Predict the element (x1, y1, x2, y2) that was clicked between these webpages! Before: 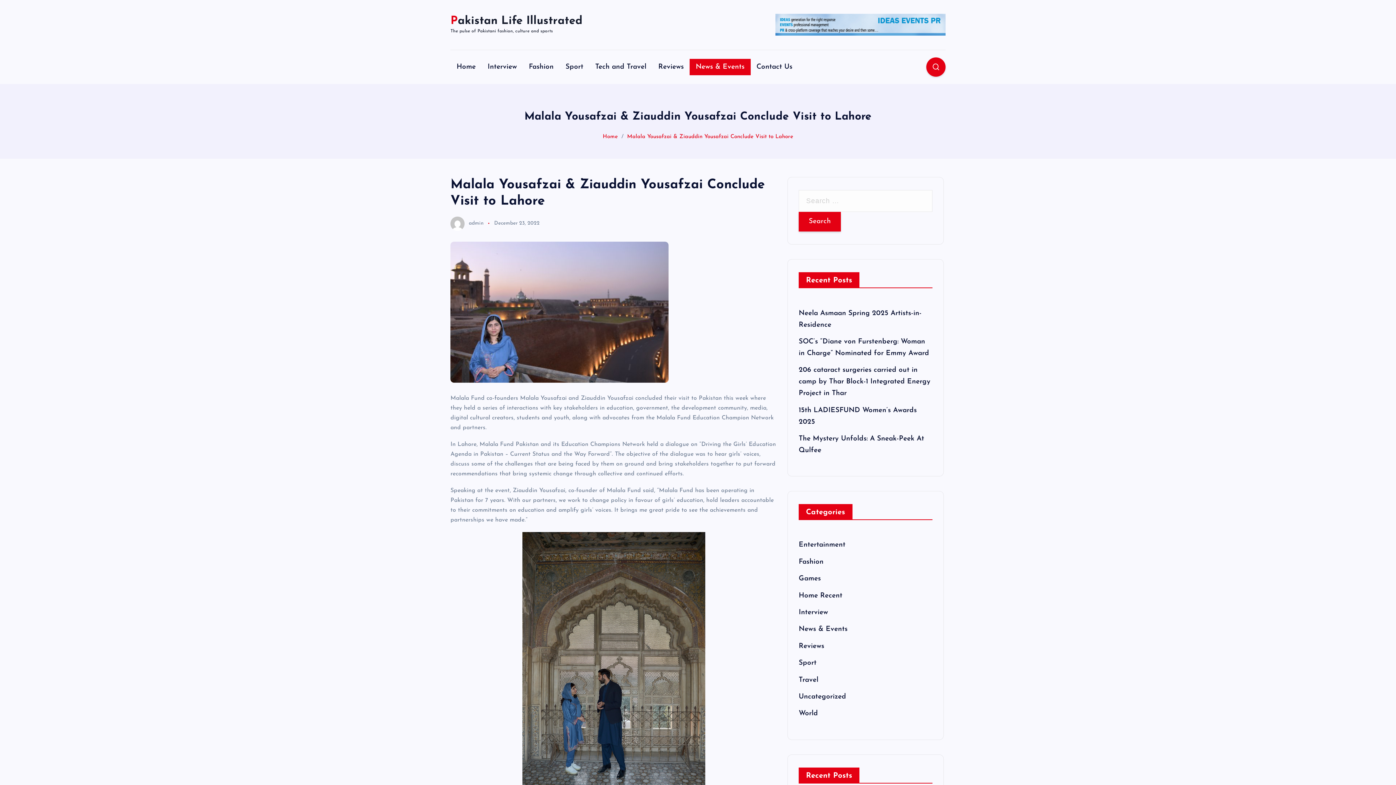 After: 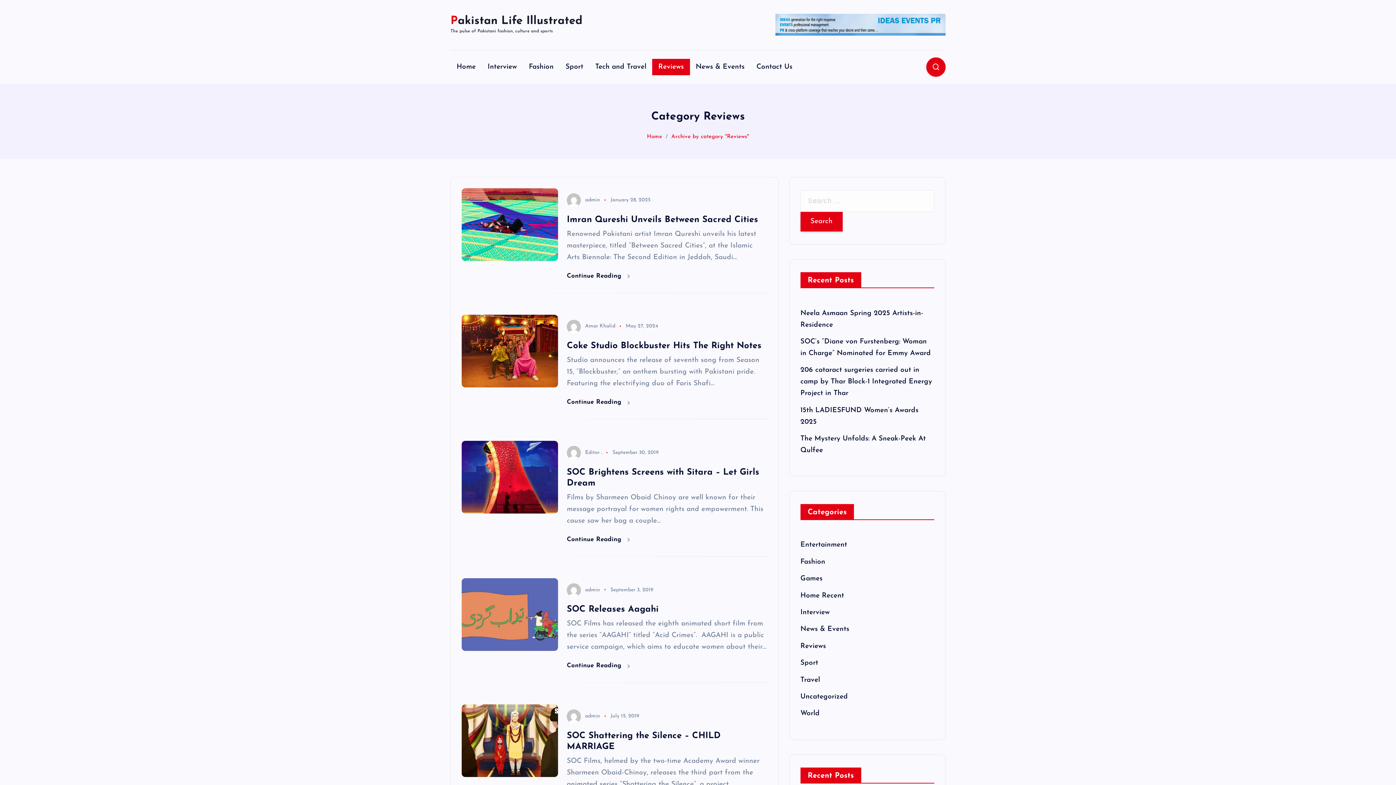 Action: label: Reviews bbox: (798, 643, 824, 650)